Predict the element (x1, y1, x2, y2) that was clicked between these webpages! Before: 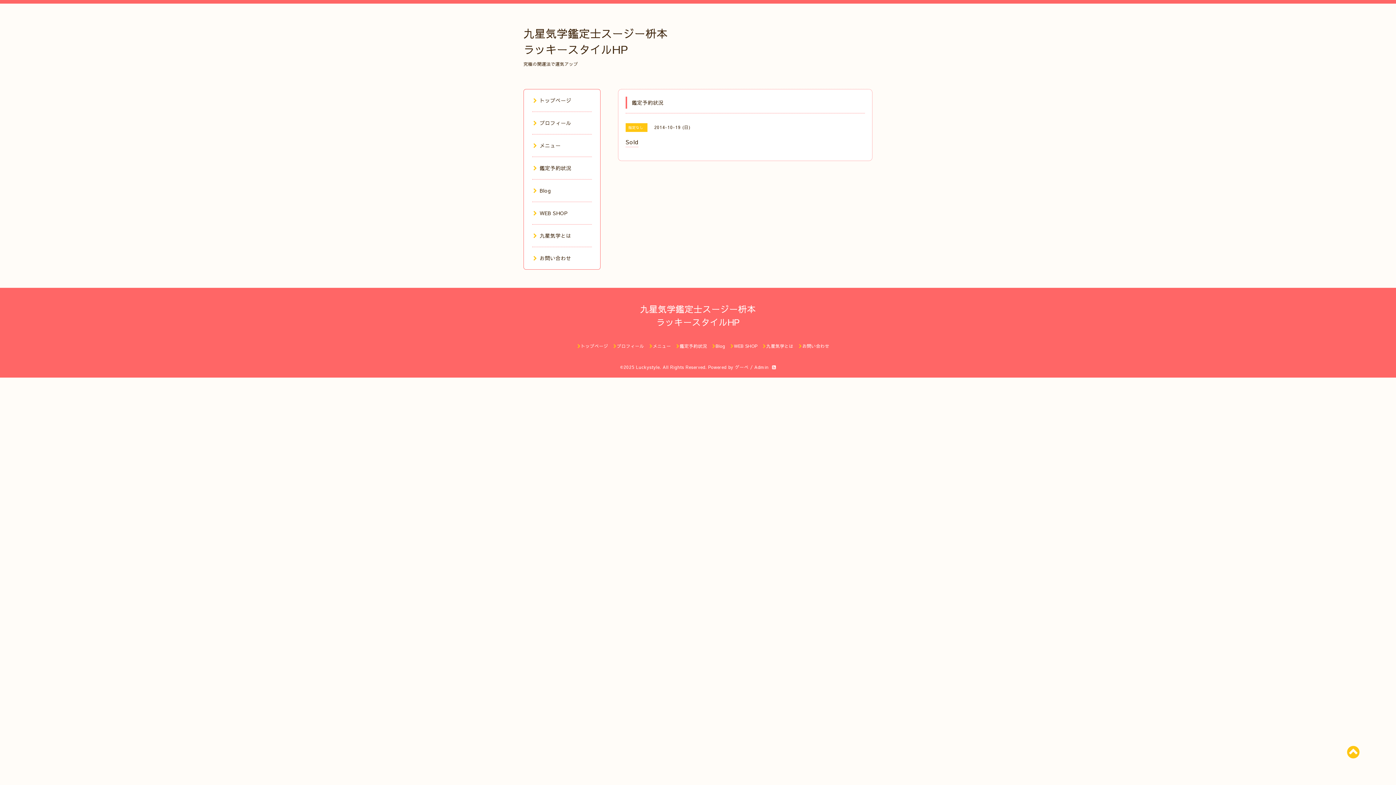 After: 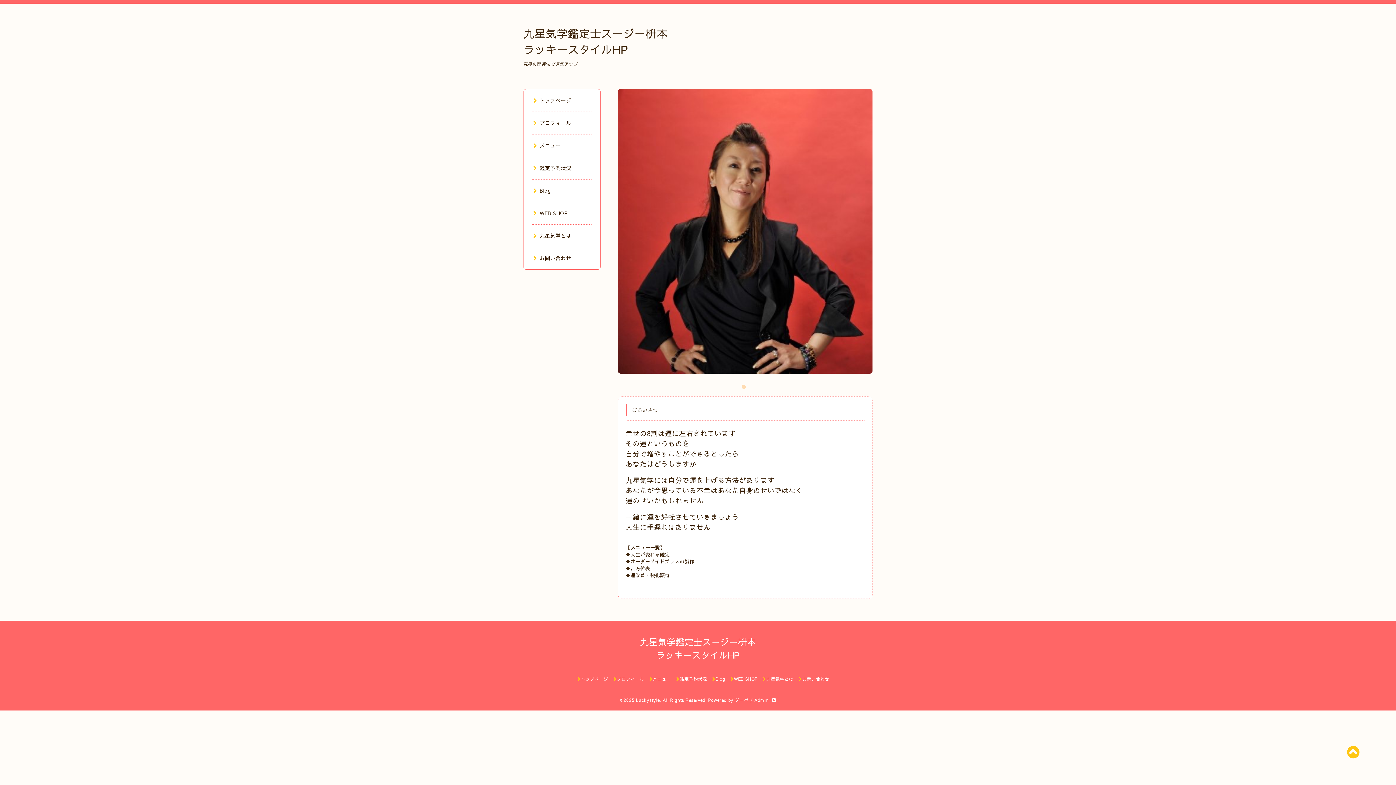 Action: label: Luckystyle bbox: (636, 364, 659, 370)